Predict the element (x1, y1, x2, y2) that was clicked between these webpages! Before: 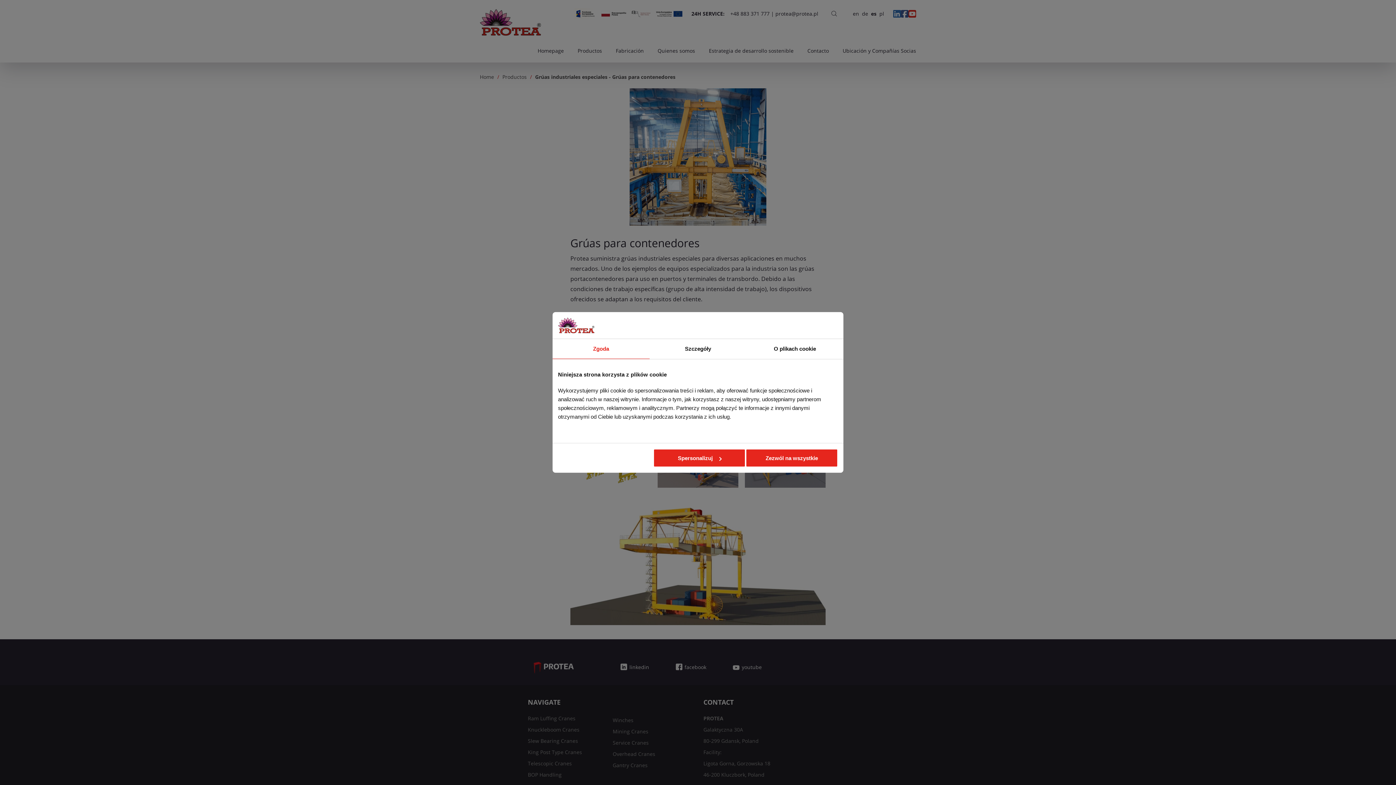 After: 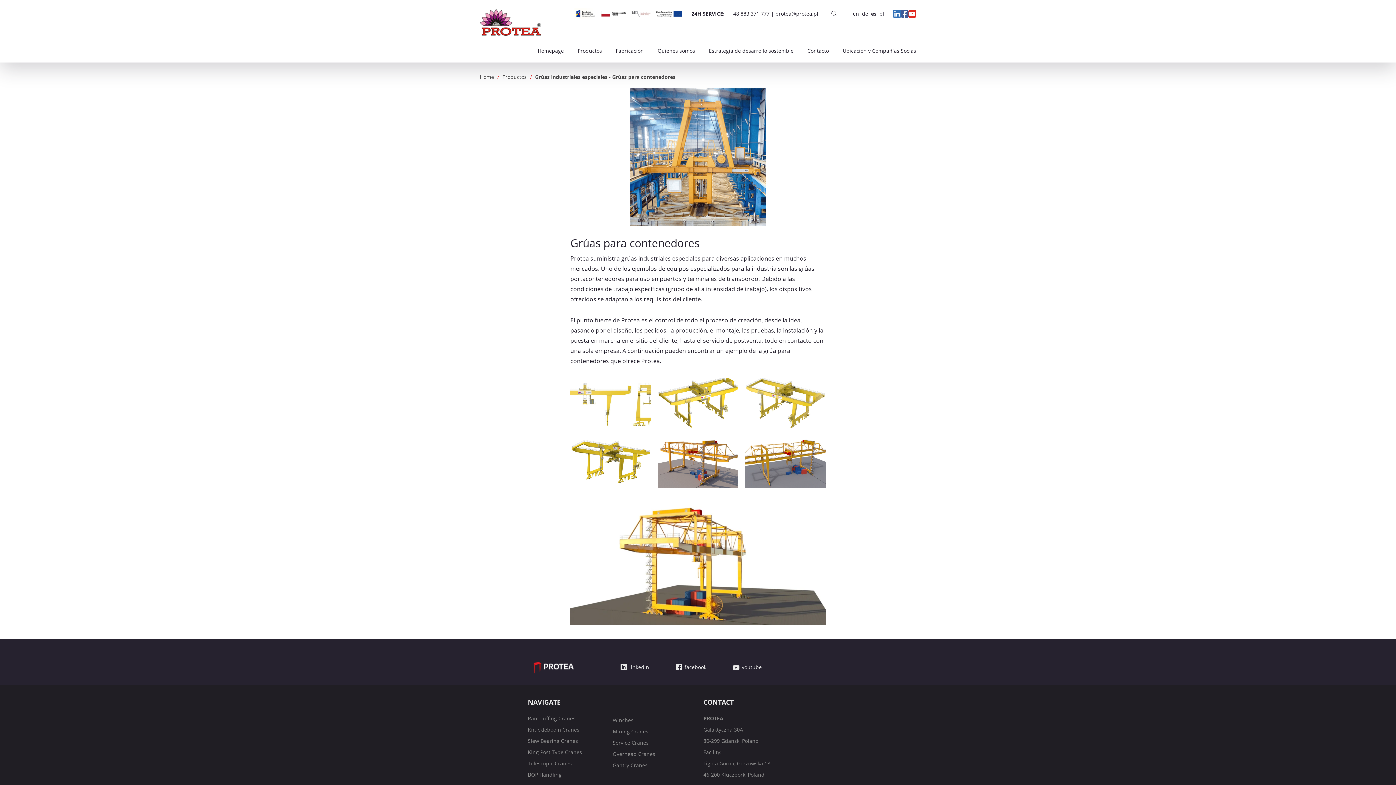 Action: label: Zezwól na wszystkie bbox: (745, 449, 838, 467)